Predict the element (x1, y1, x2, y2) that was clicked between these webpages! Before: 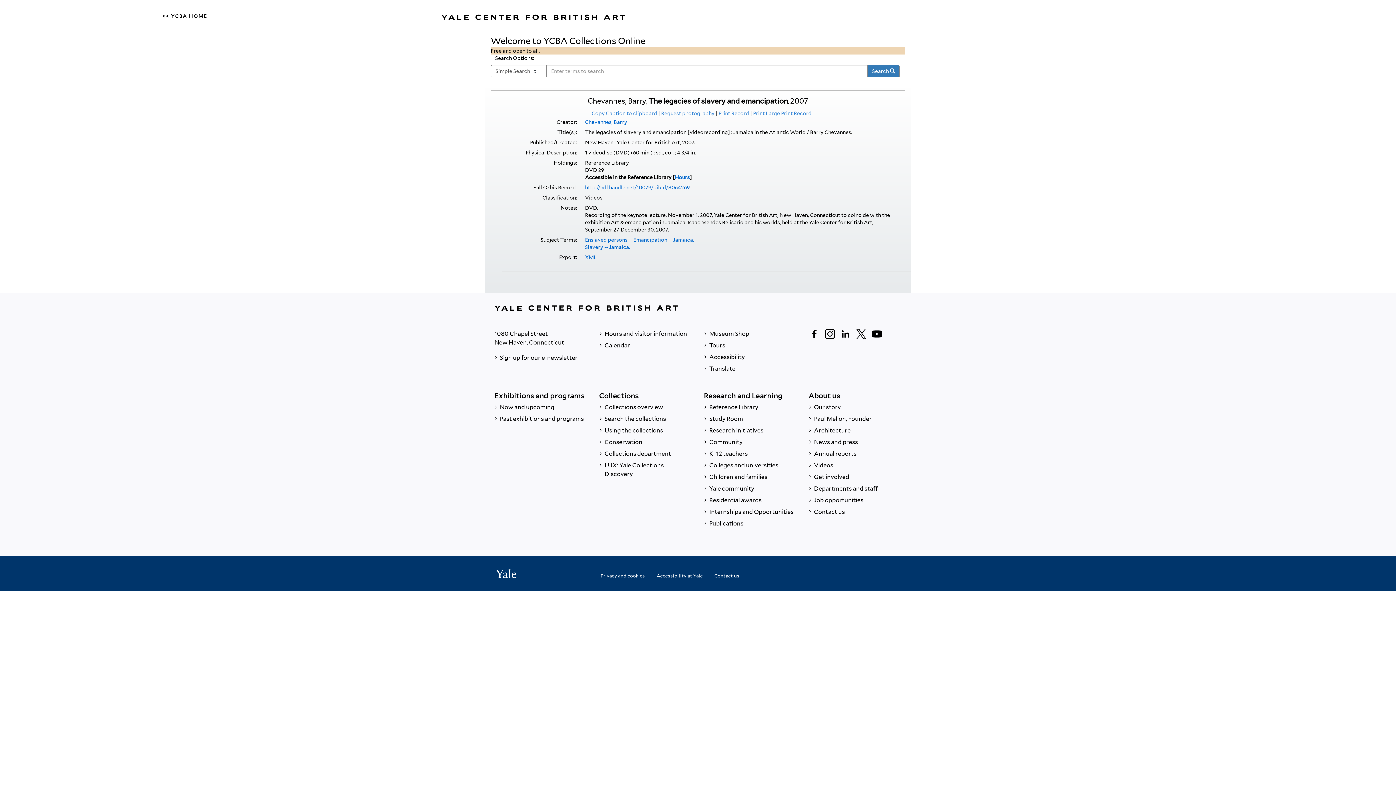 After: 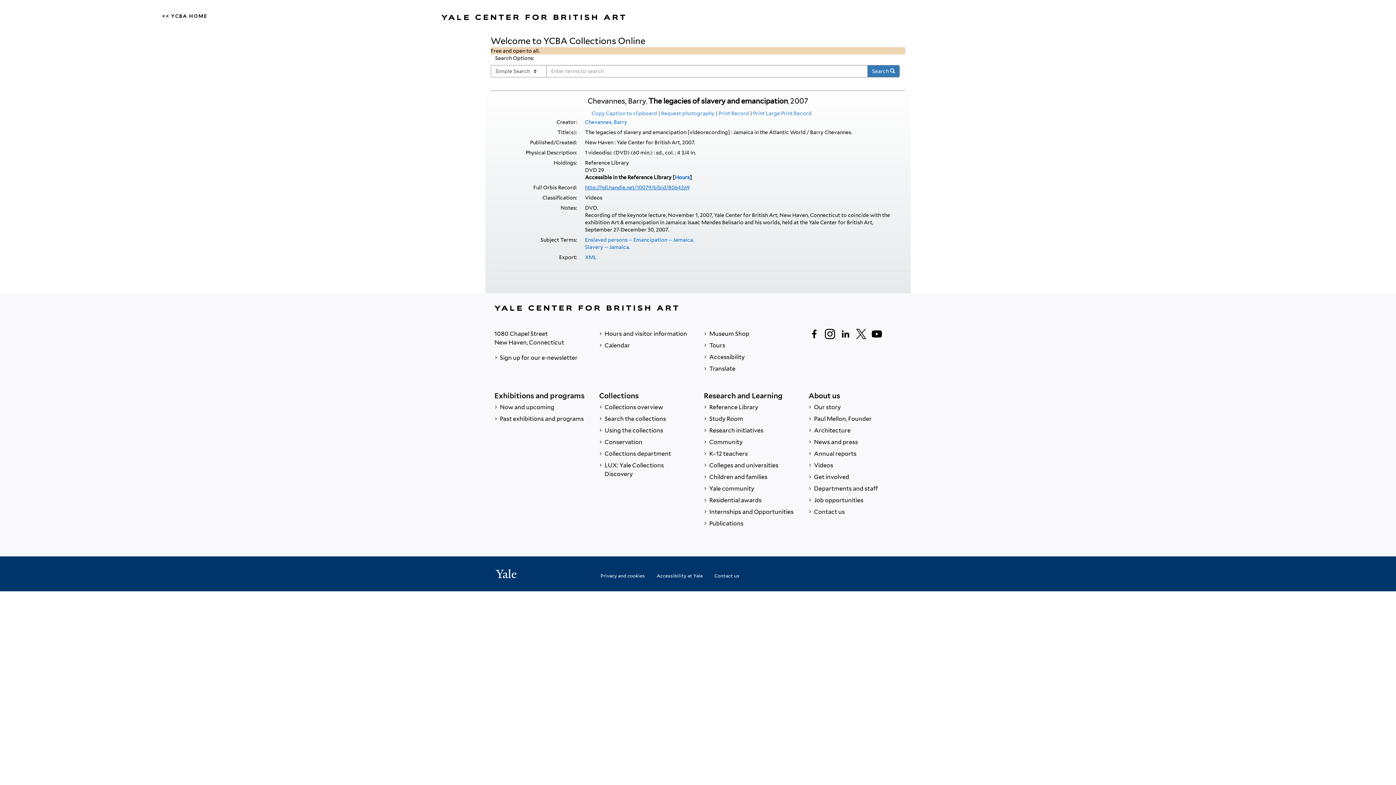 Action: bbox: (585, 184, 689, 190) label: http://hdl.handle.net/10079/bibid/8064269